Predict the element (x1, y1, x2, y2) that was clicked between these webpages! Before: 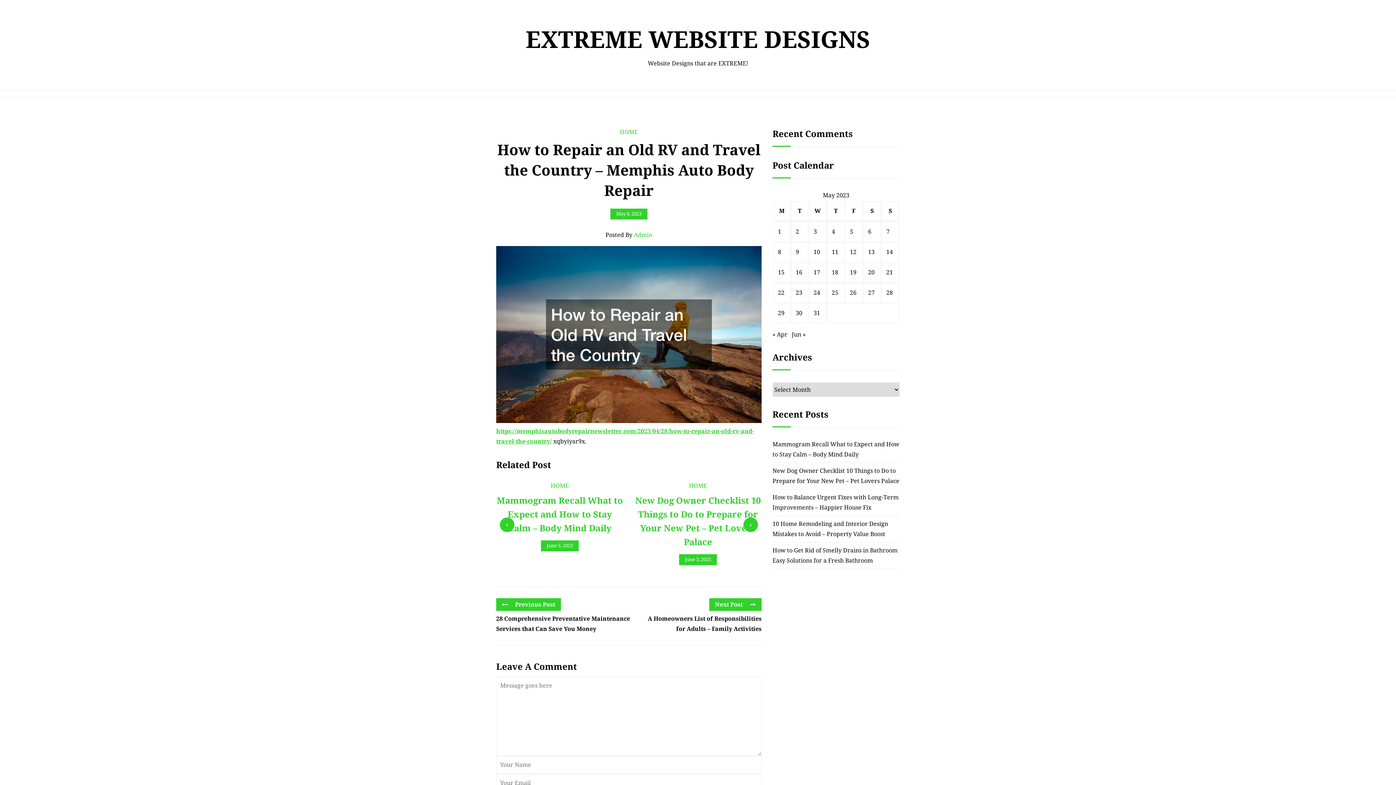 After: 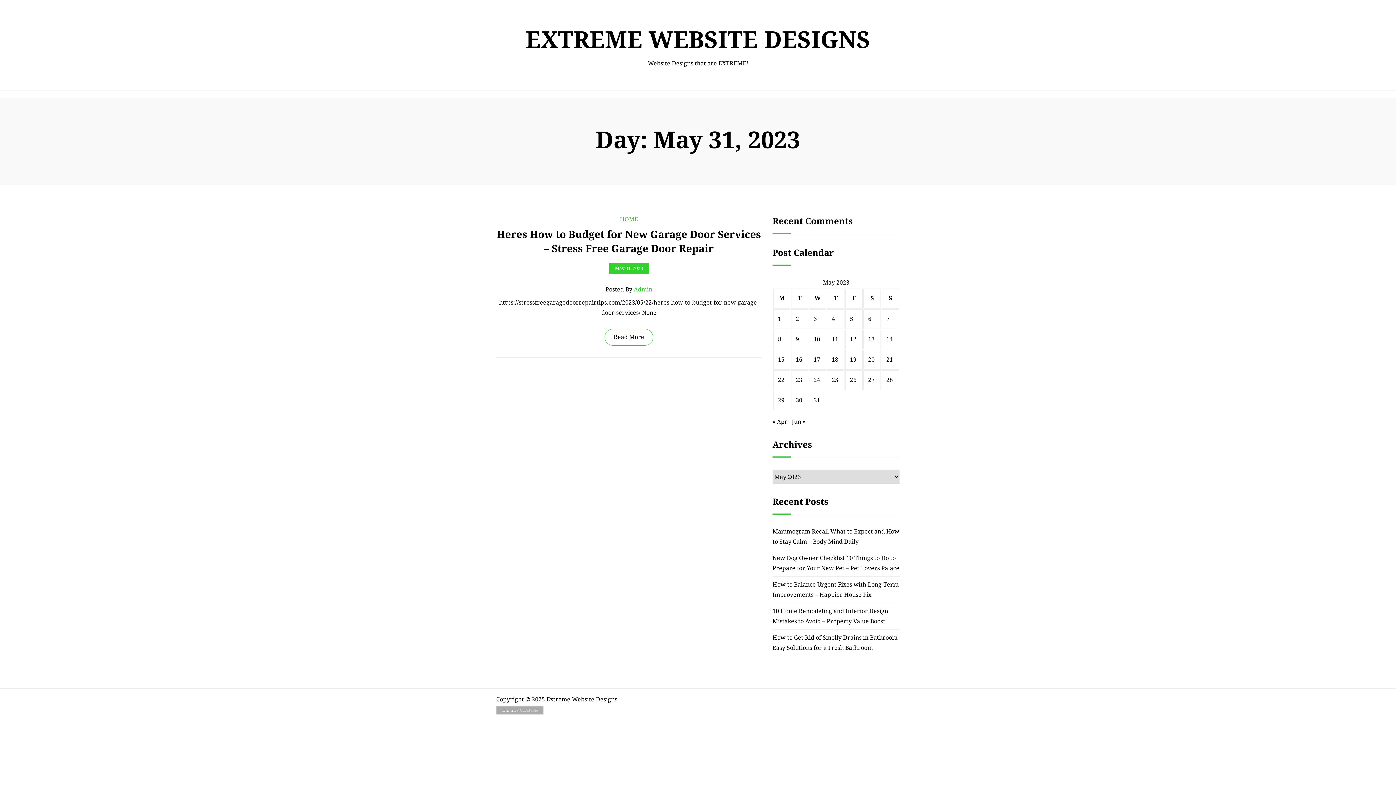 Action: label: Posts published on May 31, 2023 bbox: (813, 309, 820, 316)